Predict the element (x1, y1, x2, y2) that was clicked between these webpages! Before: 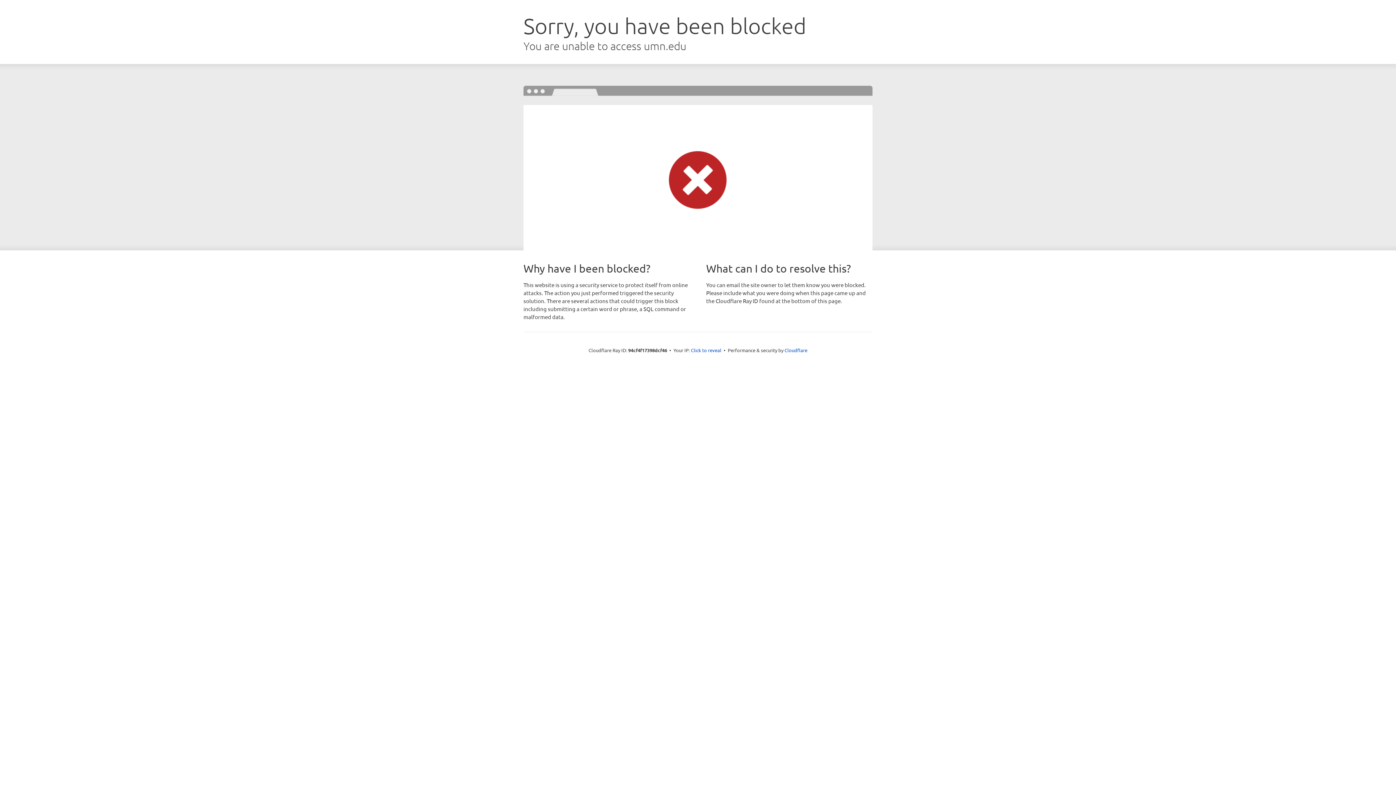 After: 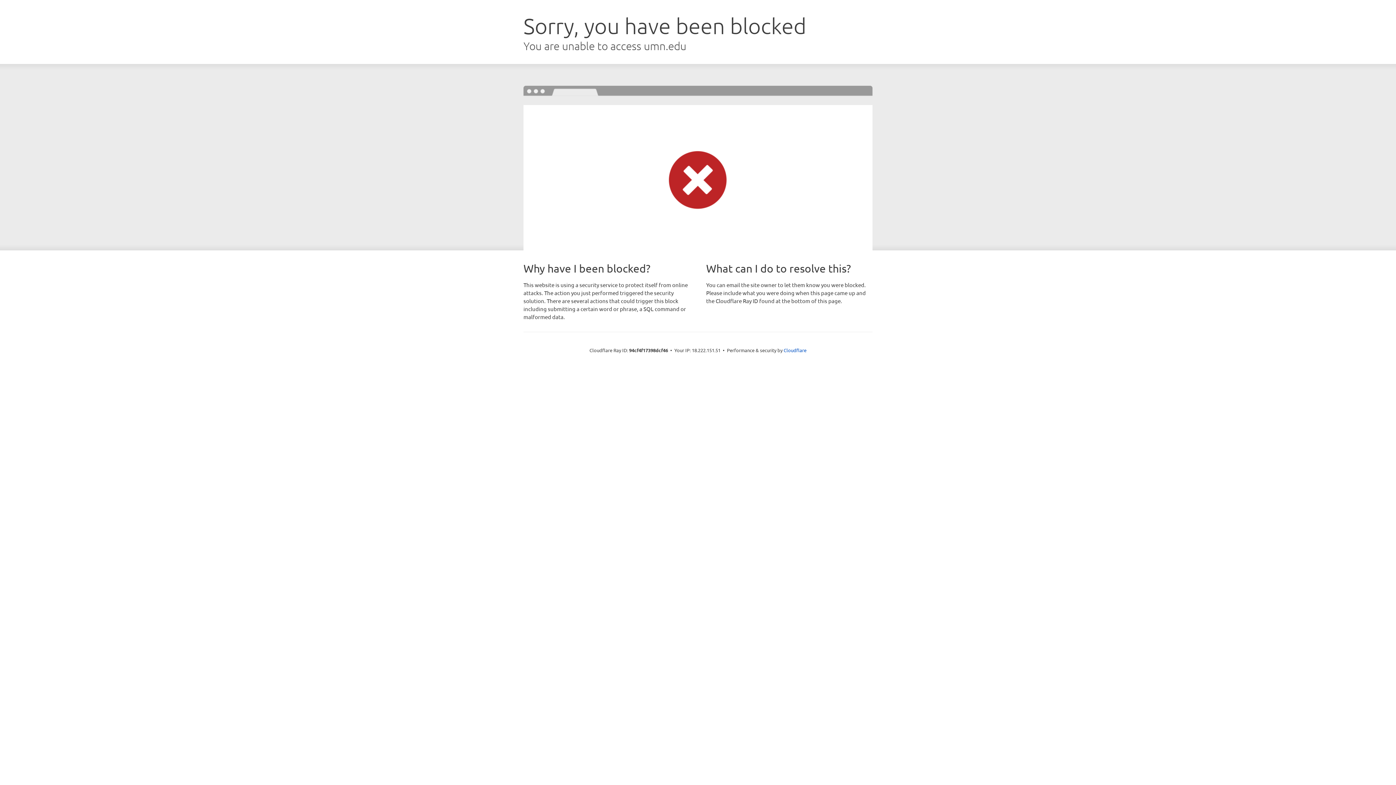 Action: label: Click to reveal bbox: (691, 346, 721, 353)